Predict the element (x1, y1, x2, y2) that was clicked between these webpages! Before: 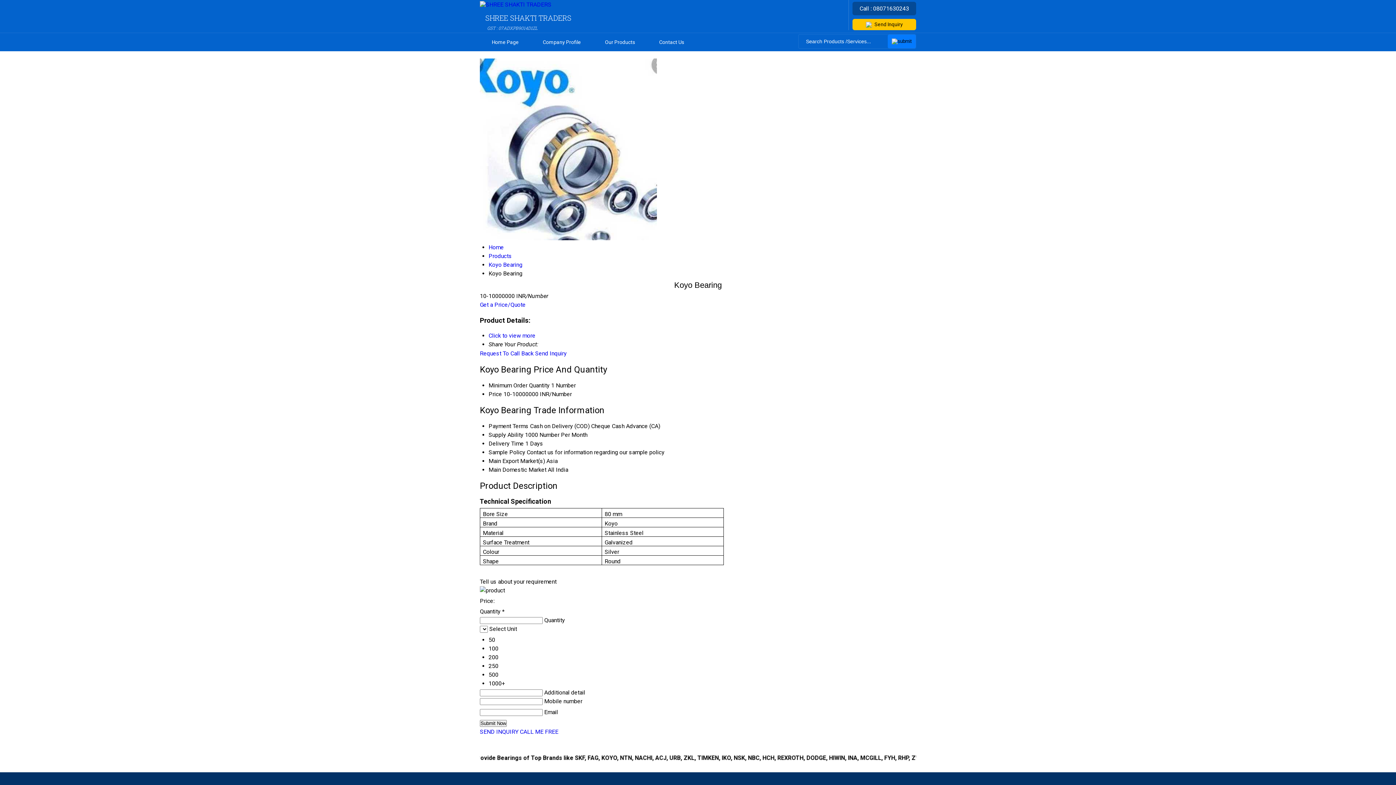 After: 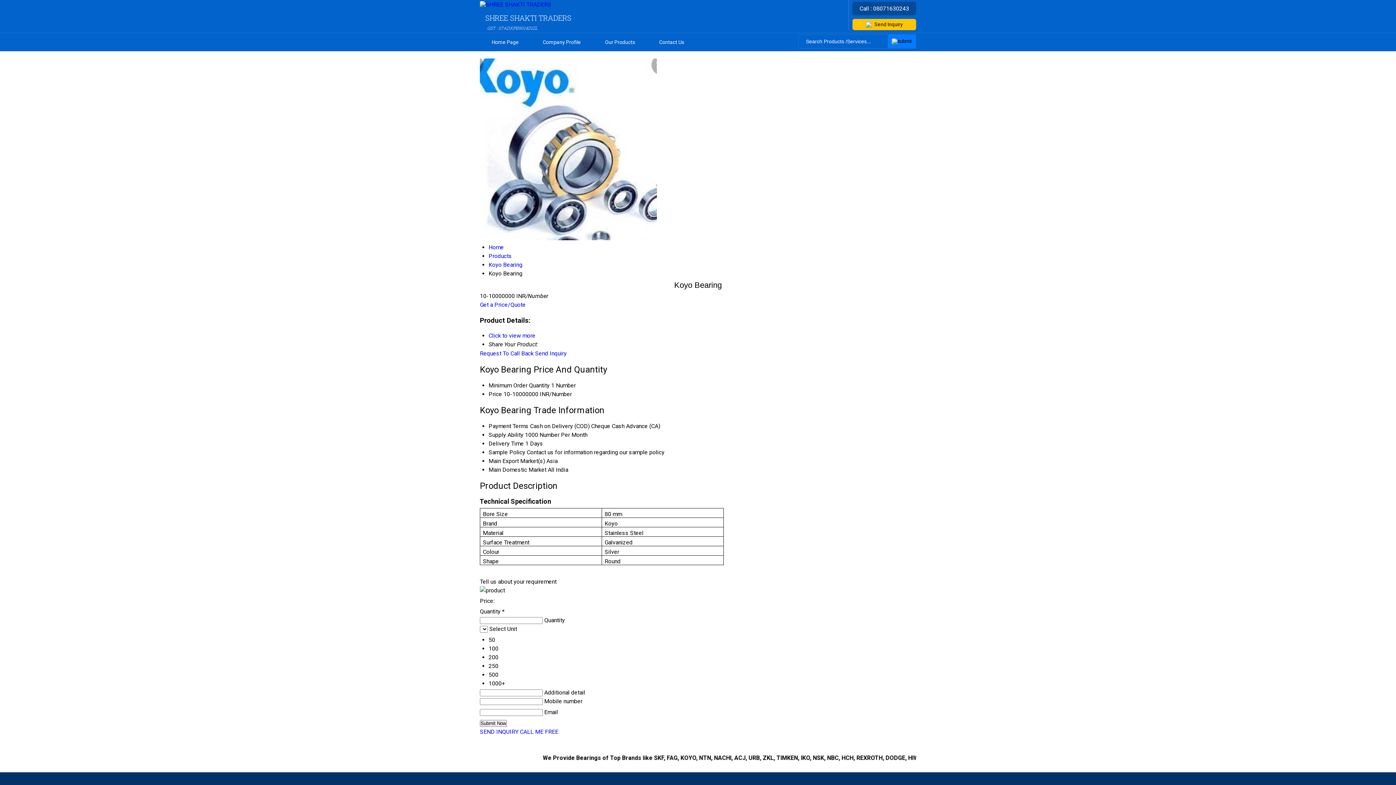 Action: bbox: (480, 301, 525, 308) label: Get a Price/Quote